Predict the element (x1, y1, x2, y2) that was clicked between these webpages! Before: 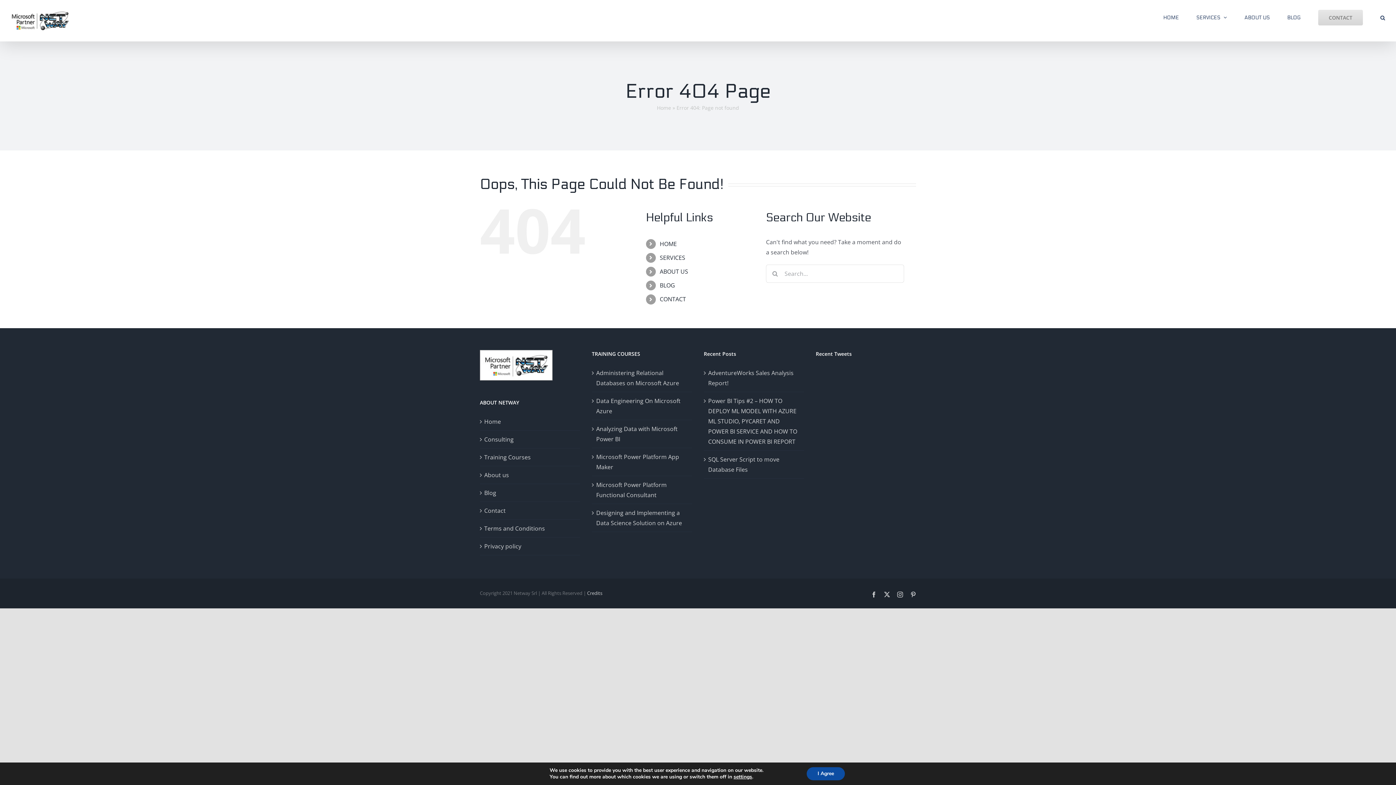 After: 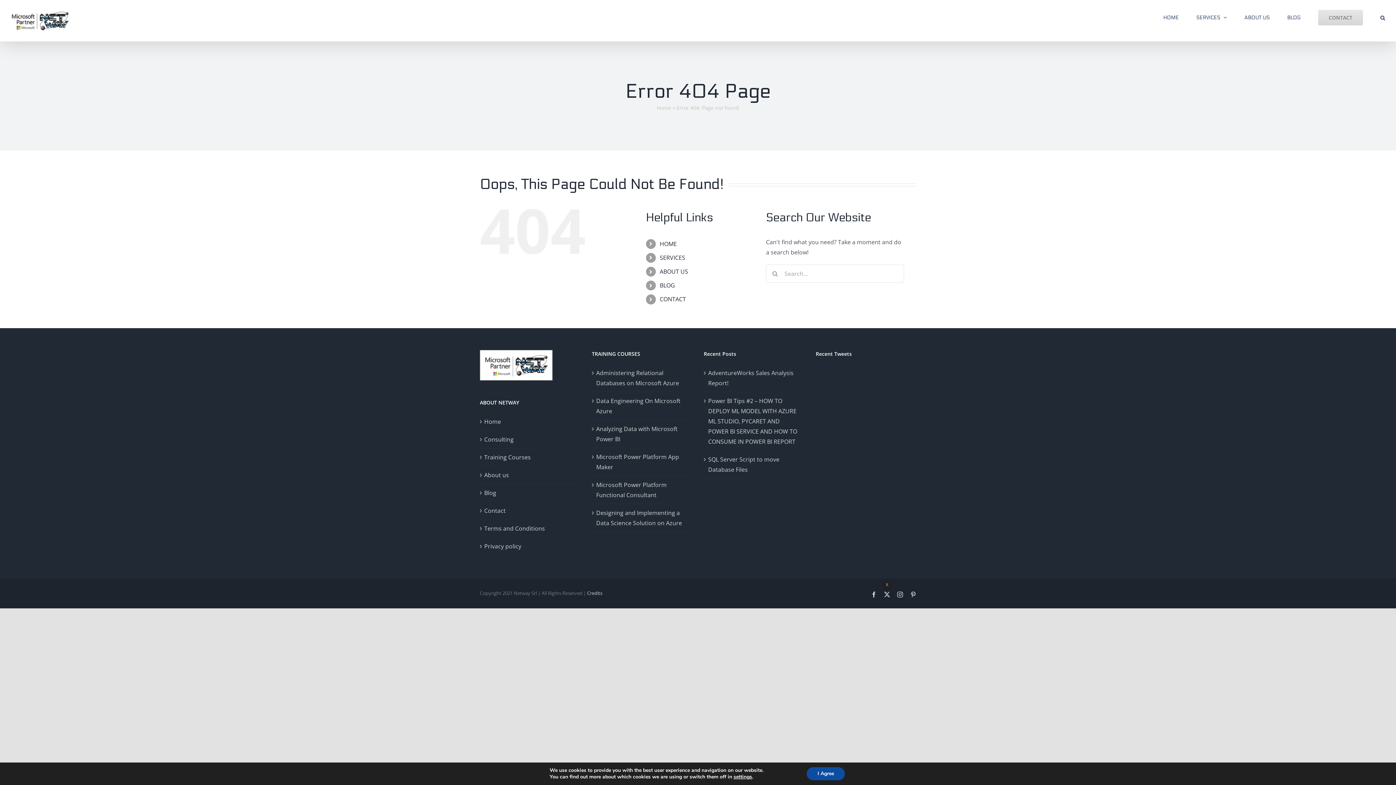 Action: bbox: (884, 591, 890, 597) label: X